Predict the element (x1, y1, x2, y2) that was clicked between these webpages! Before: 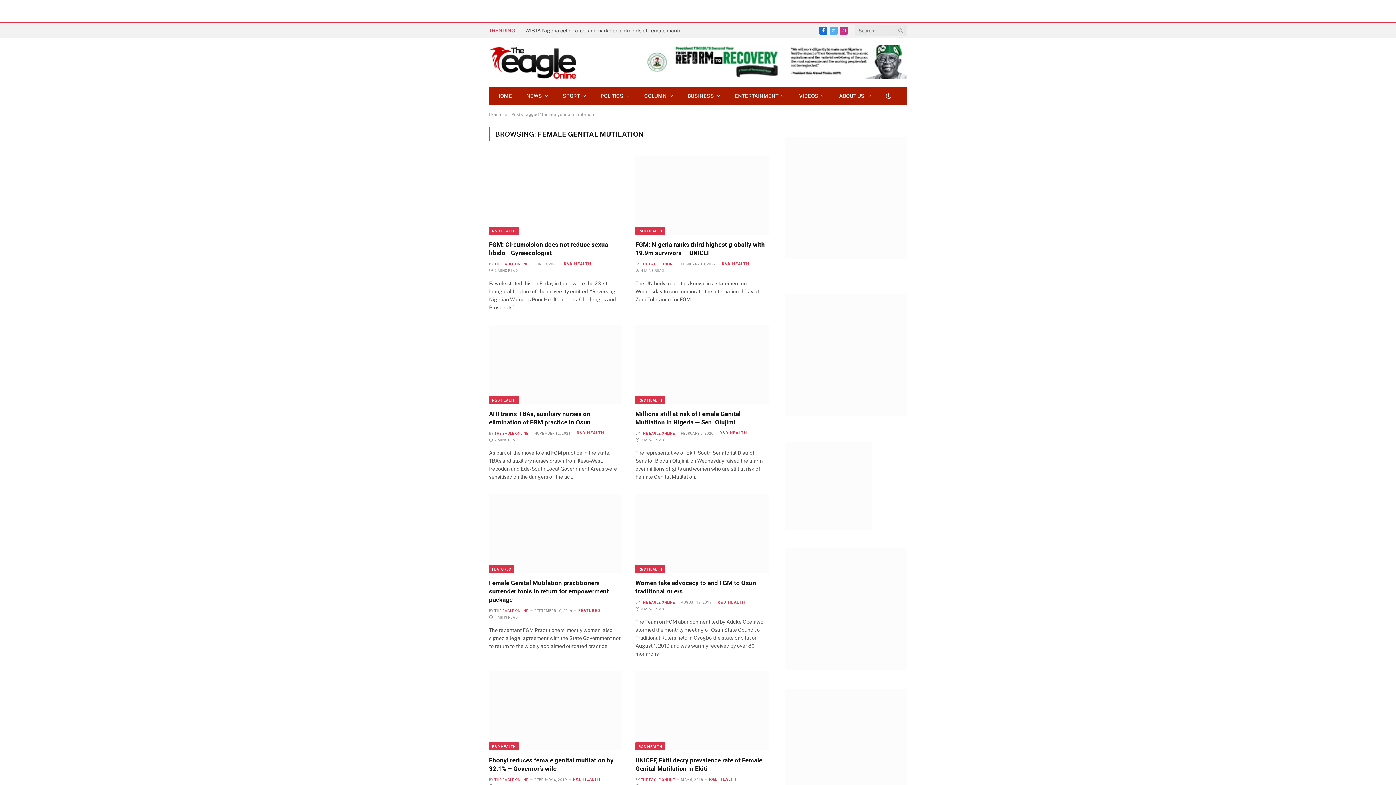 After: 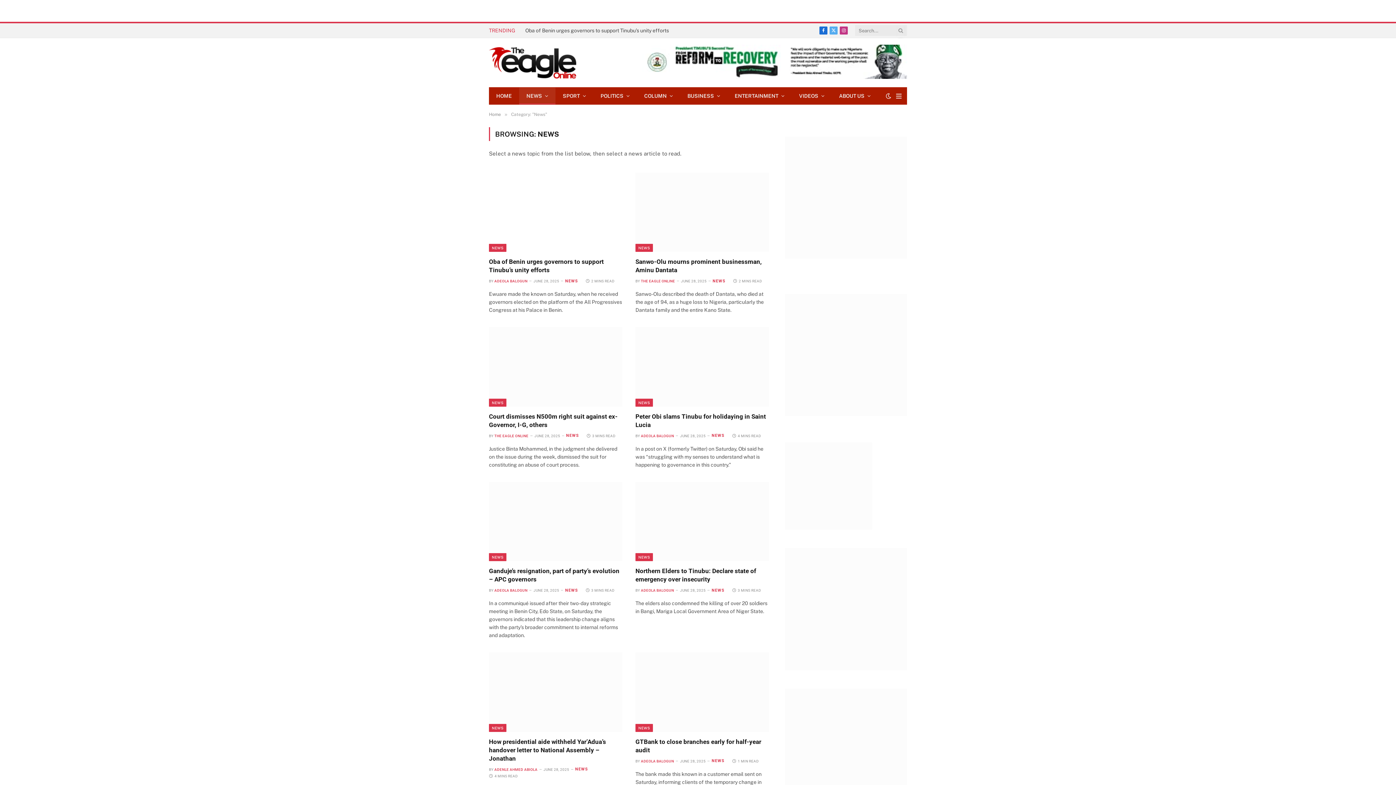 Action: bbox: (519, 87, 555, 104) label: NEWS